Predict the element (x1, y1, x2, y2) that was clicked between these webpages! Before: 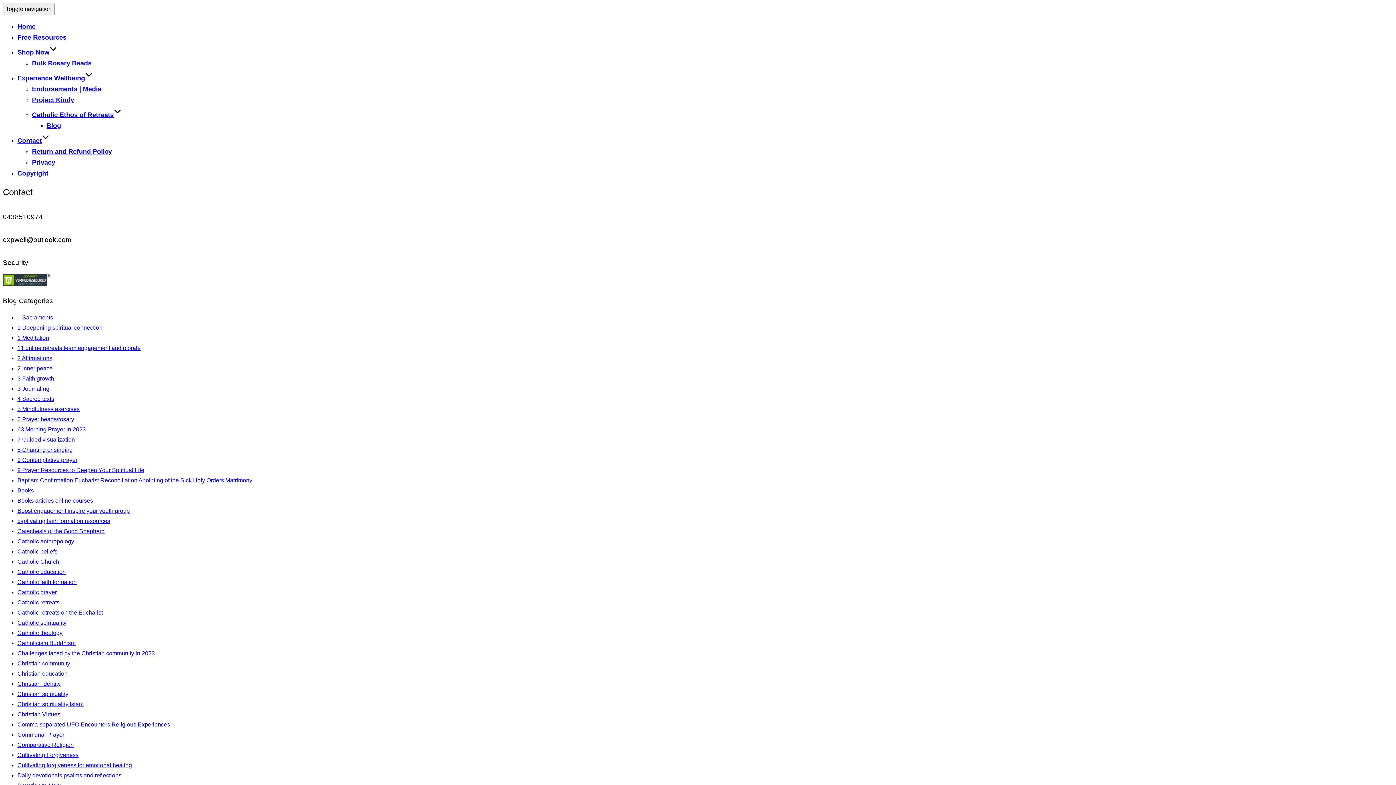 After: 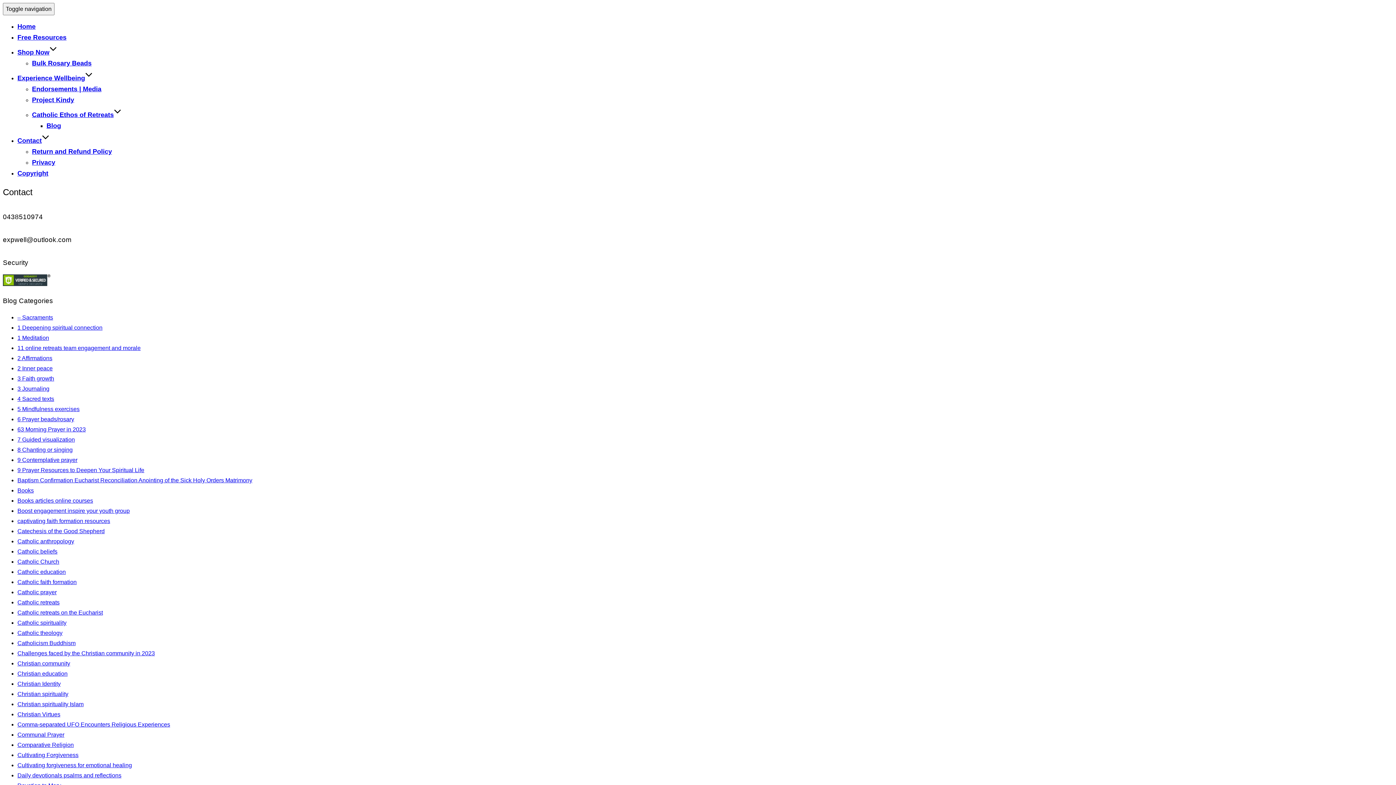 Action: label: 3 Journaling bbox: (17, 385, 49, 391)